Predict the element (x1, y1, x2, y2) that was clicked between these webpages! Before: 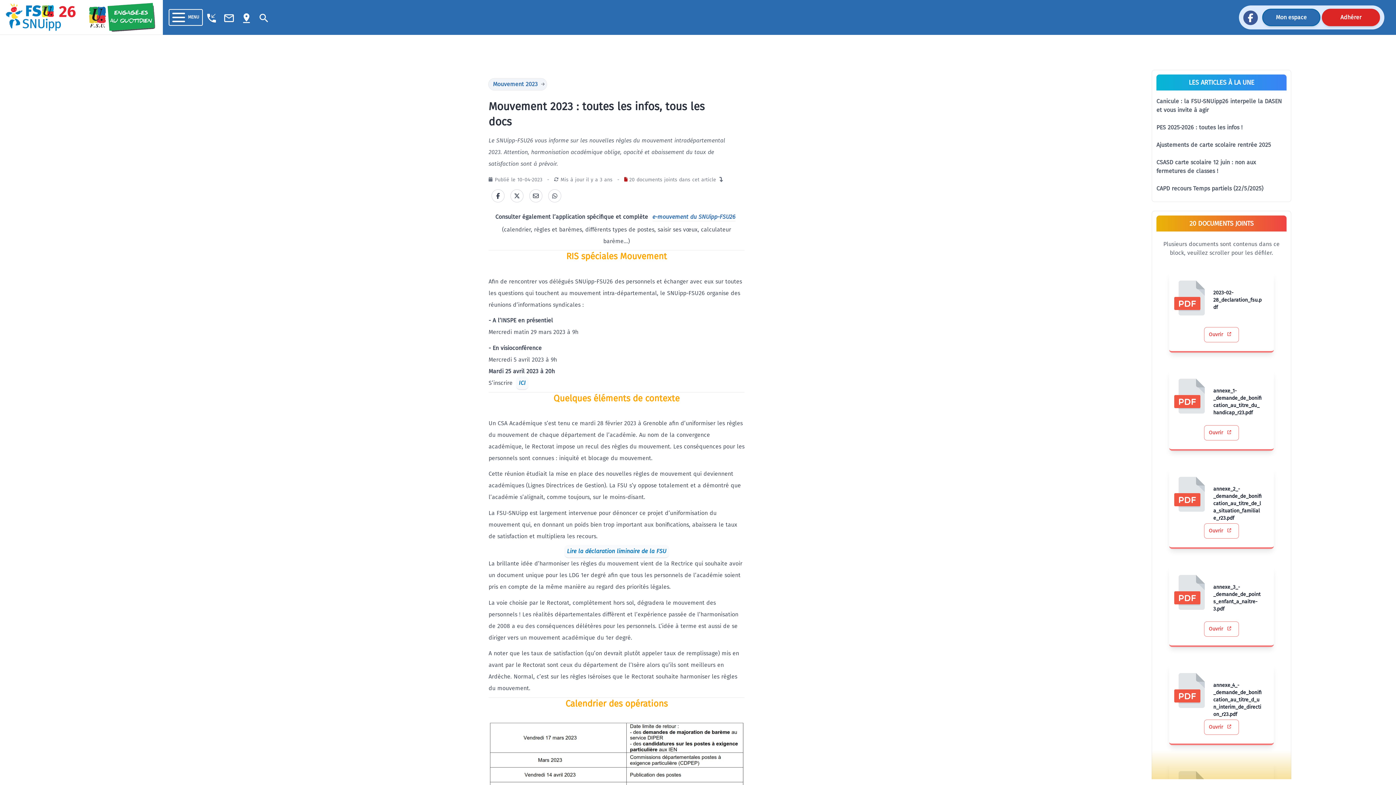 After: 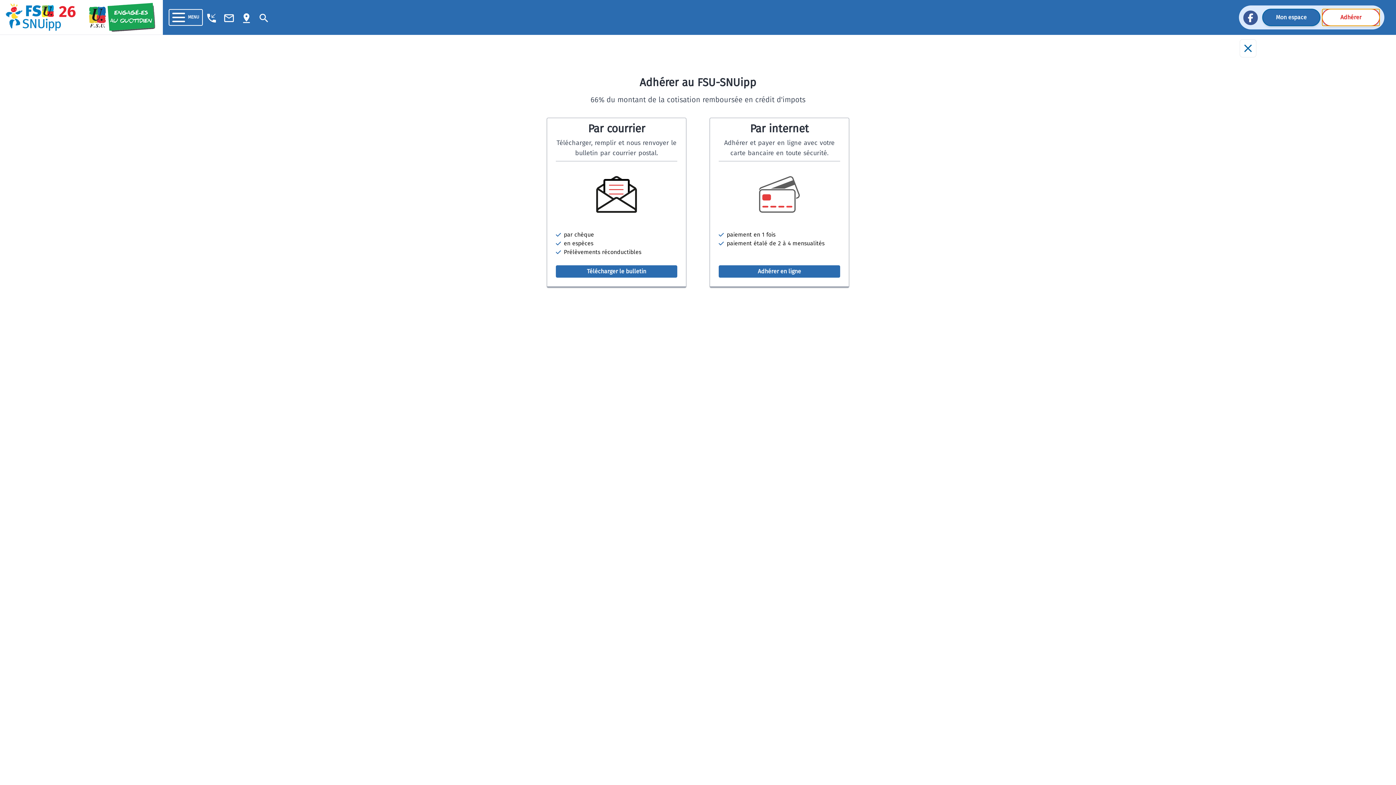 Action: label: Adhérer bbox: (1322, 8, 1380, 26)